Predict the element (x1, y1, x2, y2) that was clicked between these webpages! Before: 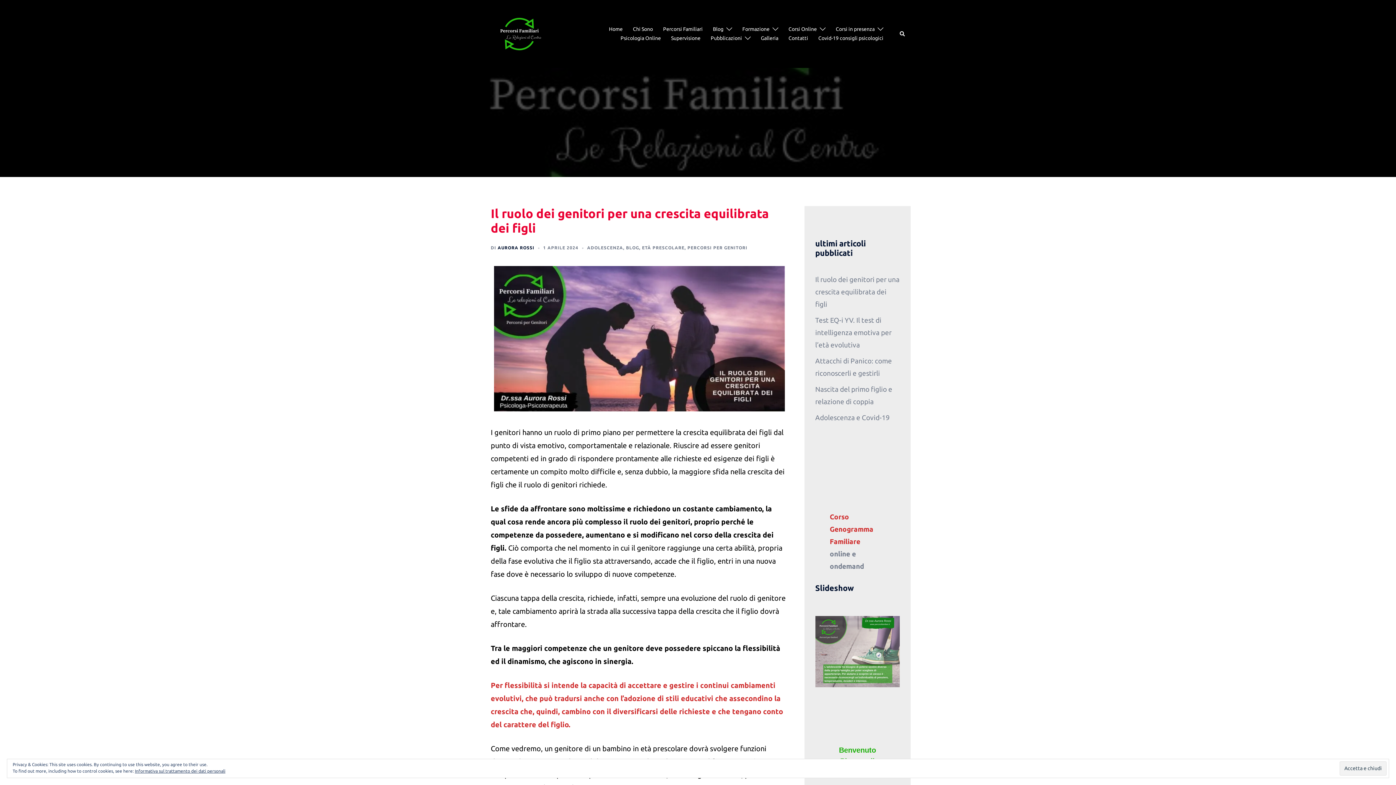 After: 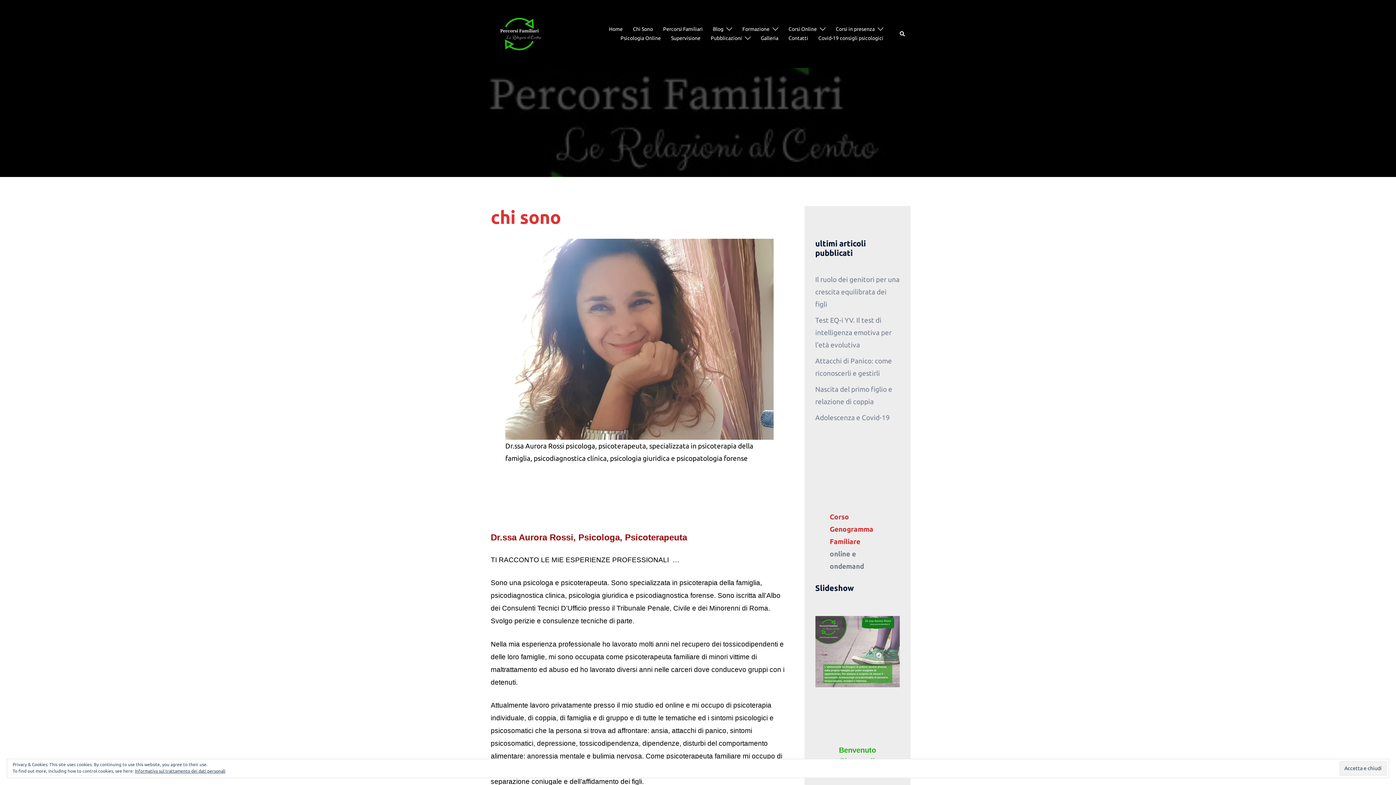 Action: label: Chi Sono bbox: (633, 24, 653, 33)